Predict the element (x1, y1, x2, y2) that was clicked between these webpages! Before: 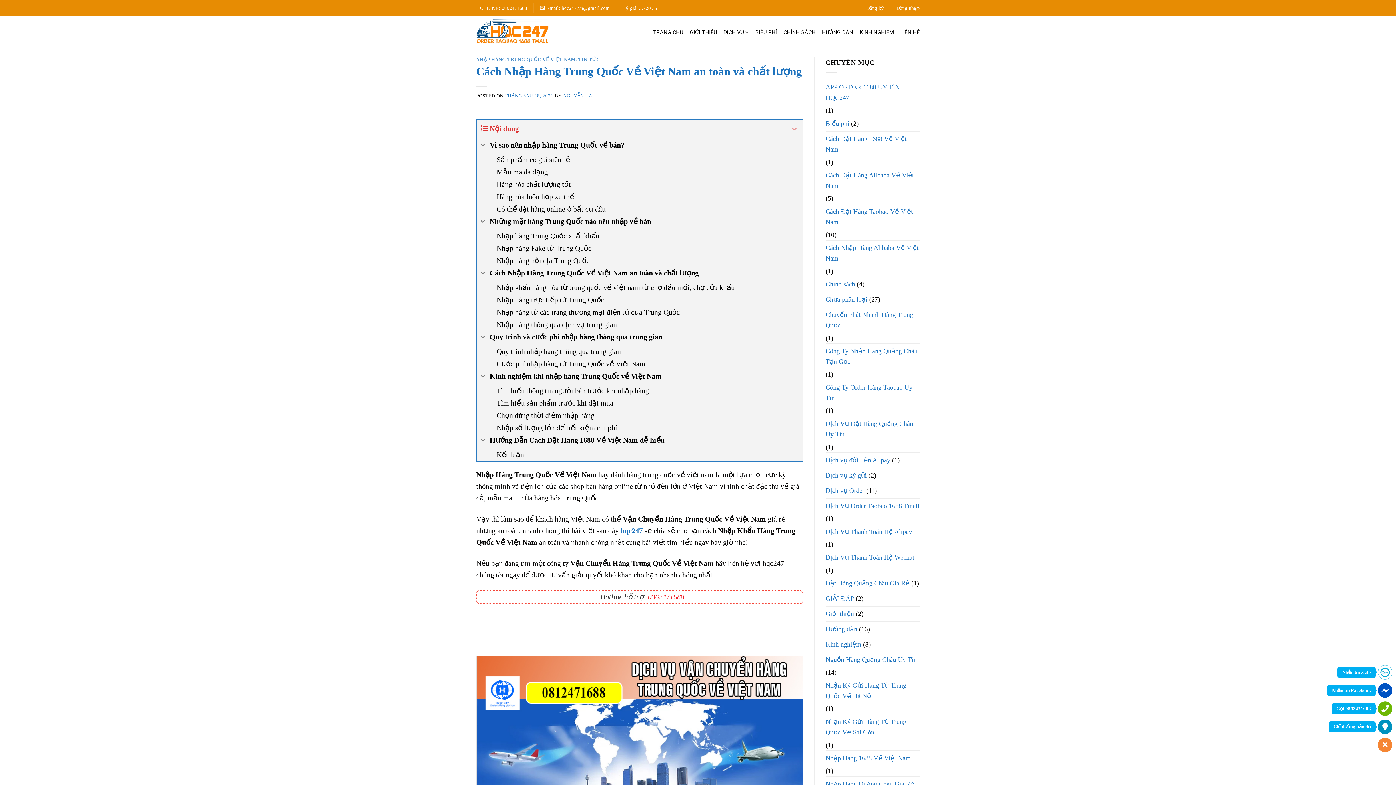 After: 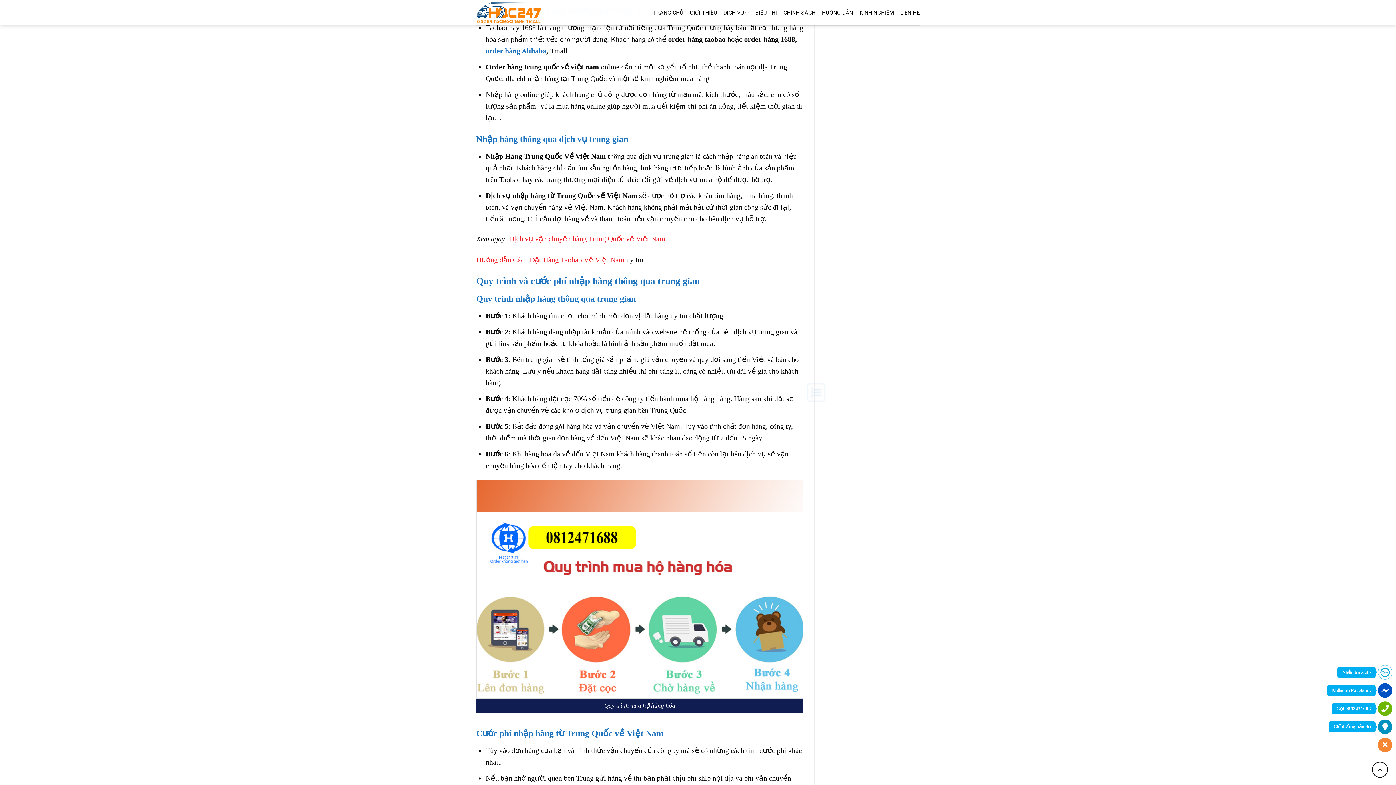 Action: label: Nhập hàng từ các trang thương mại điện tử của Trung Quốc bbox: (477, 306, 802, 318)